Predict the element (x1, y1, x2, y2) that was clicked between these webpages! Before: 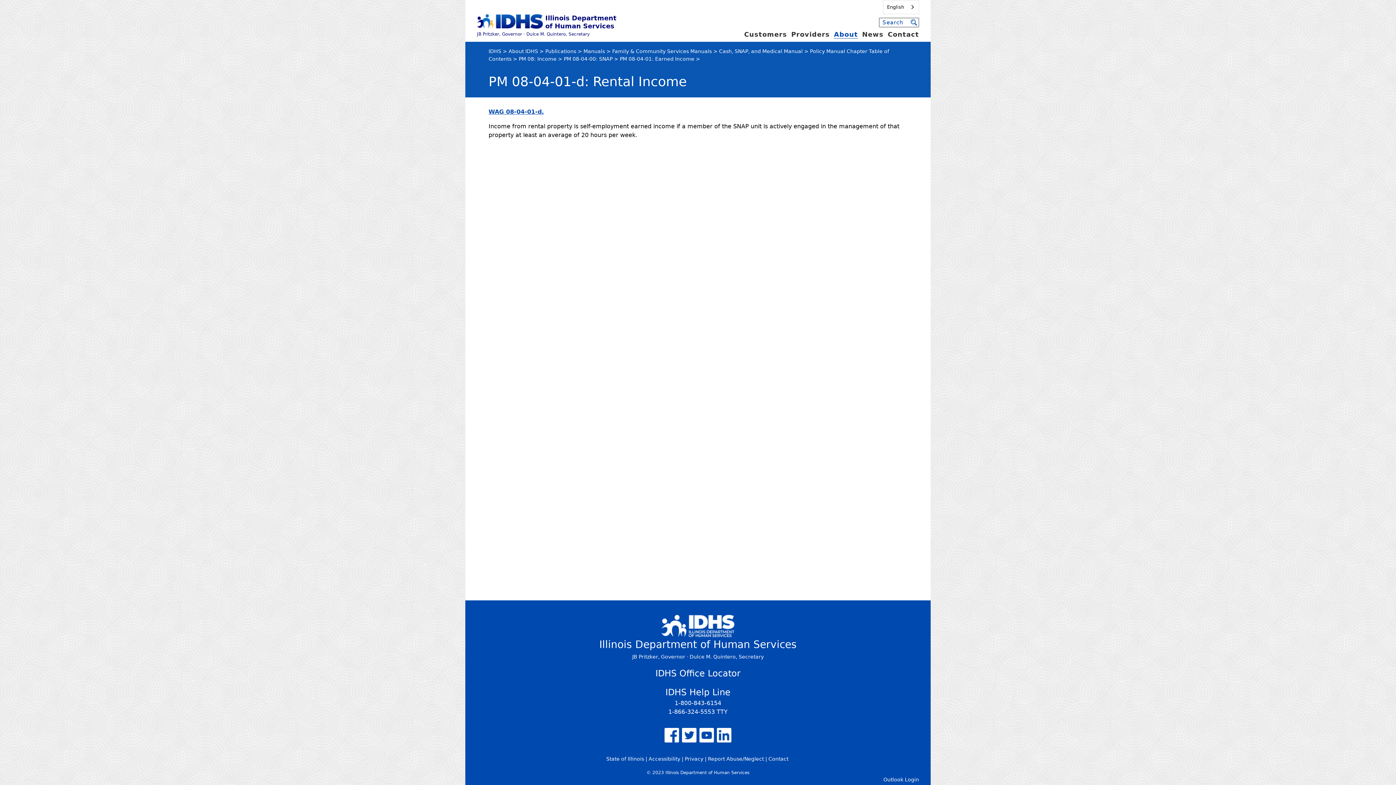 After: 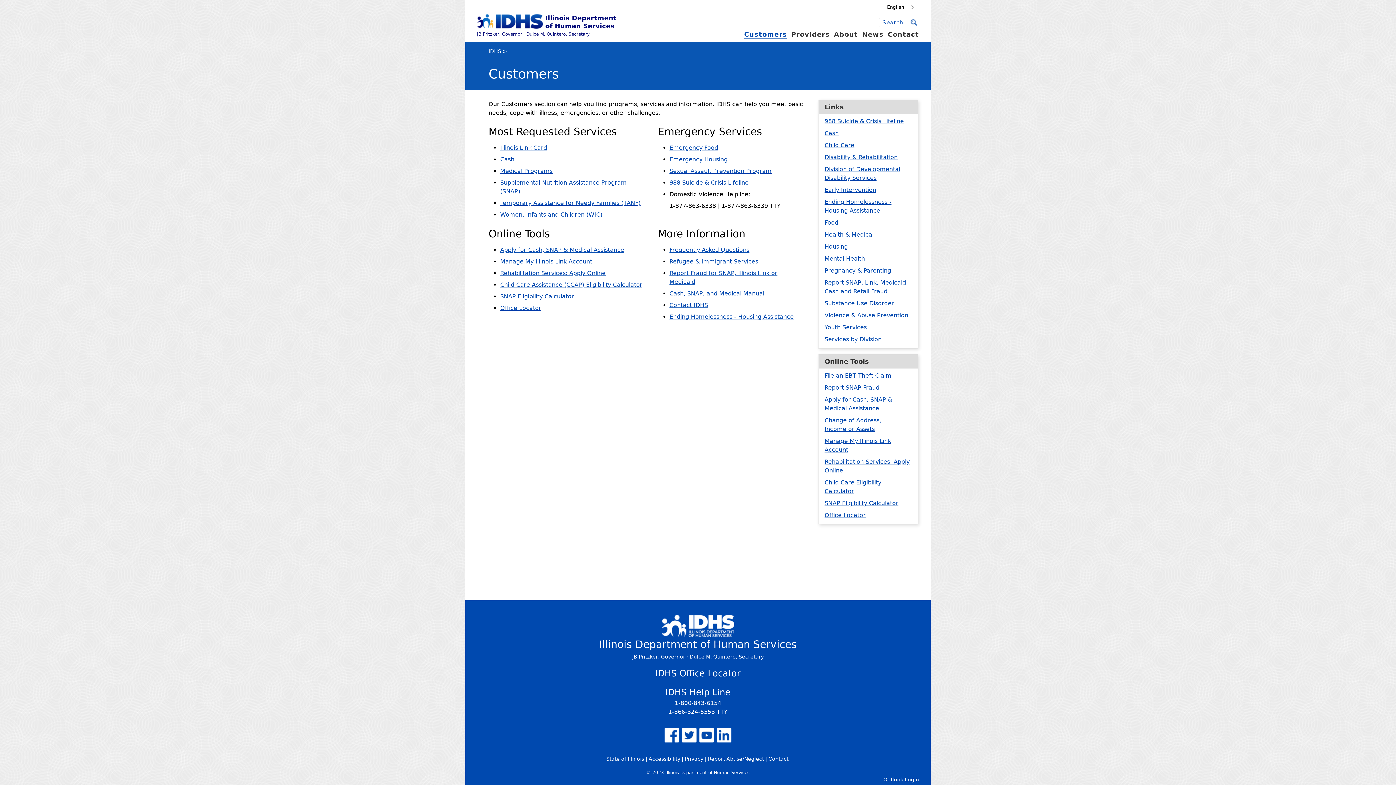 Action: bbox: (744, 30, 787, 38) label: Customers